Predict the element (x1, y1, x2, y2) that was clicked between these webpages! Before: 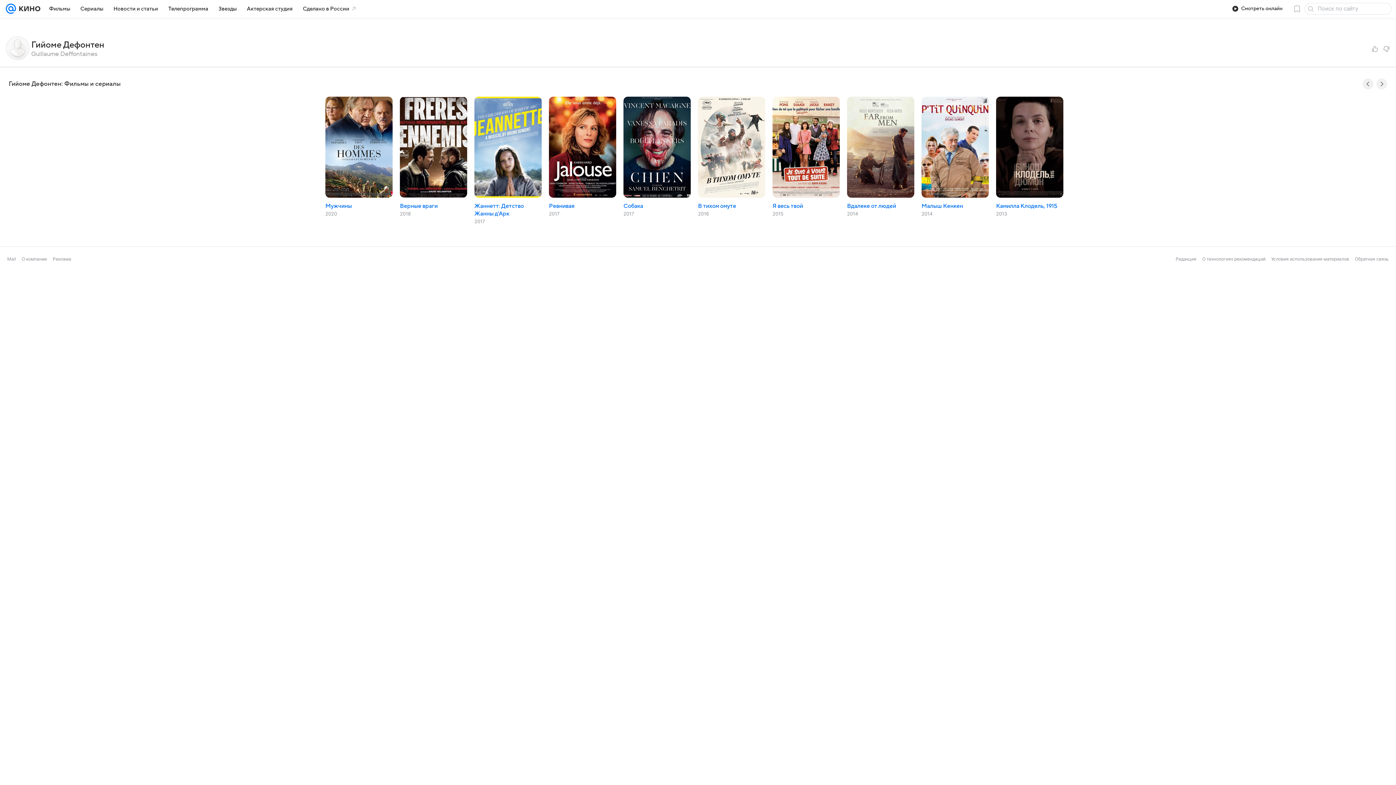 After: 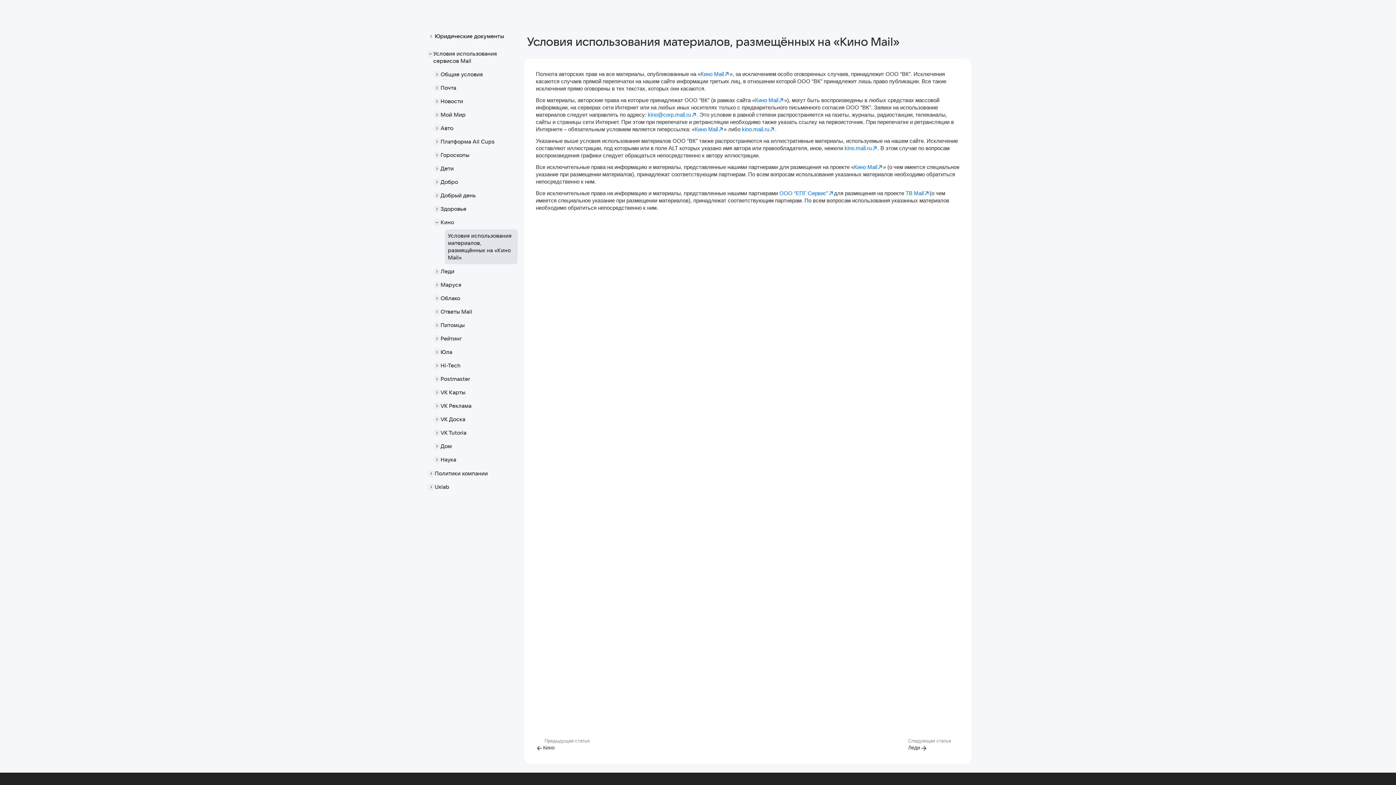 Action: label: Условия использования материалов bbox: (1271, 256, 1349, 261)